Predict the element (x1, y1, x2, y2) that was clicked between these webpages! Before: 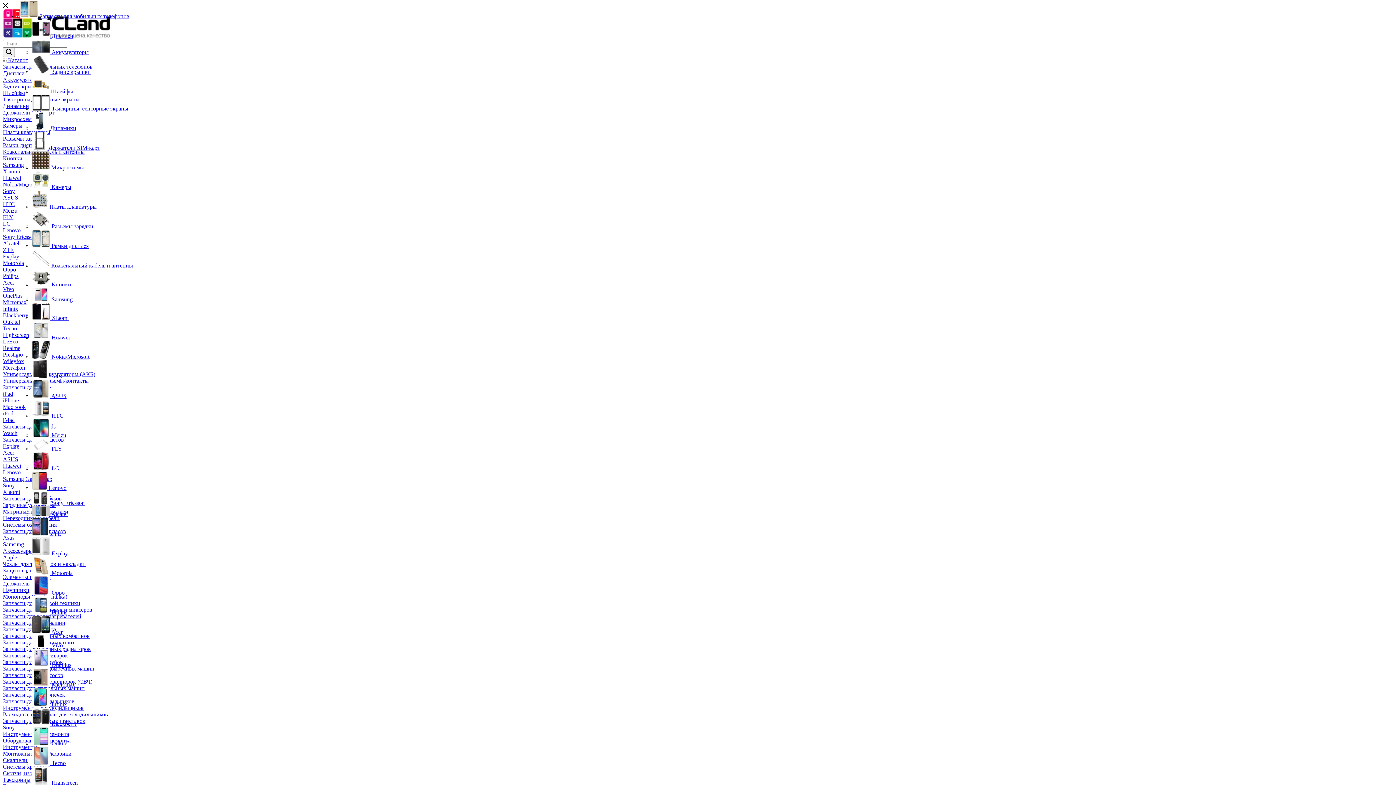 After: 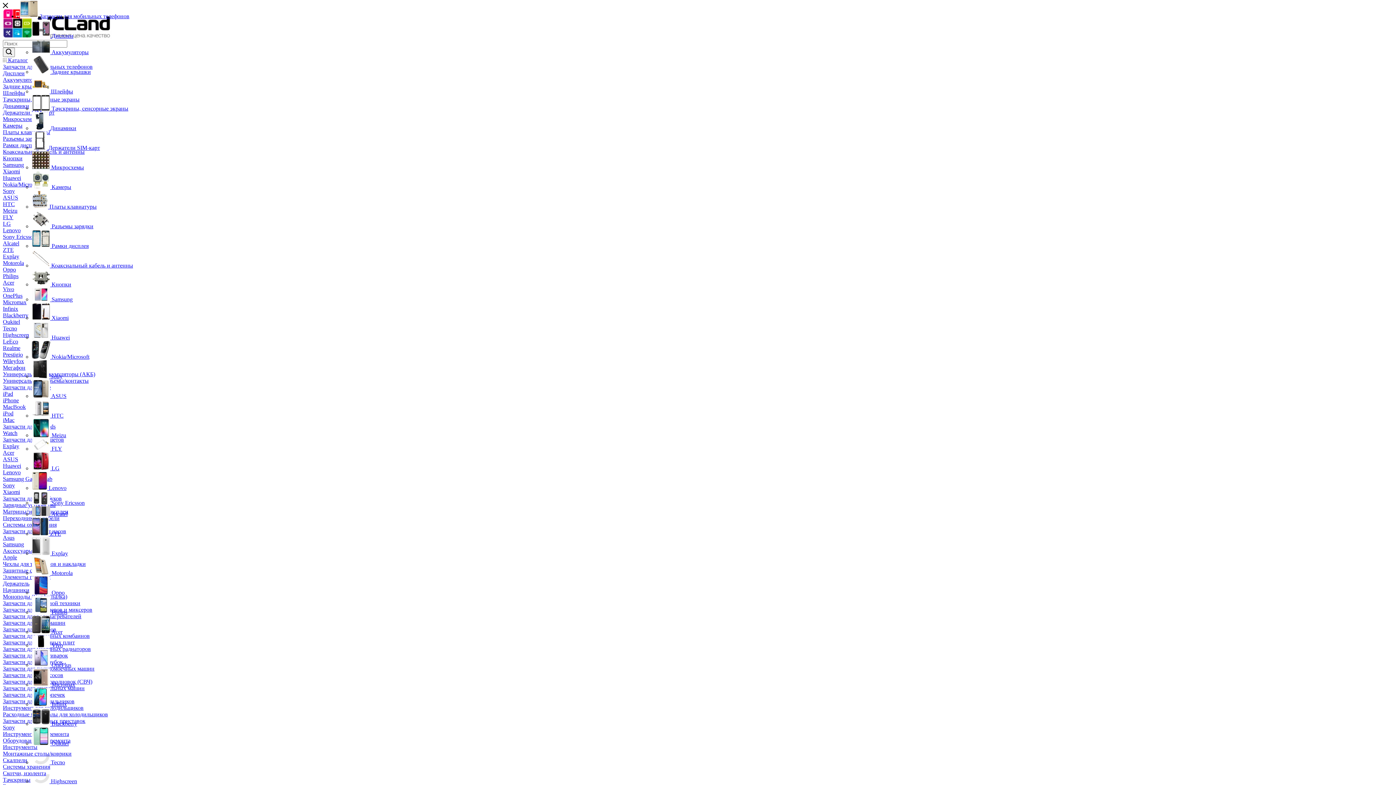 Action: label: Xiaomi bbox: (51, 314, 68, 321)